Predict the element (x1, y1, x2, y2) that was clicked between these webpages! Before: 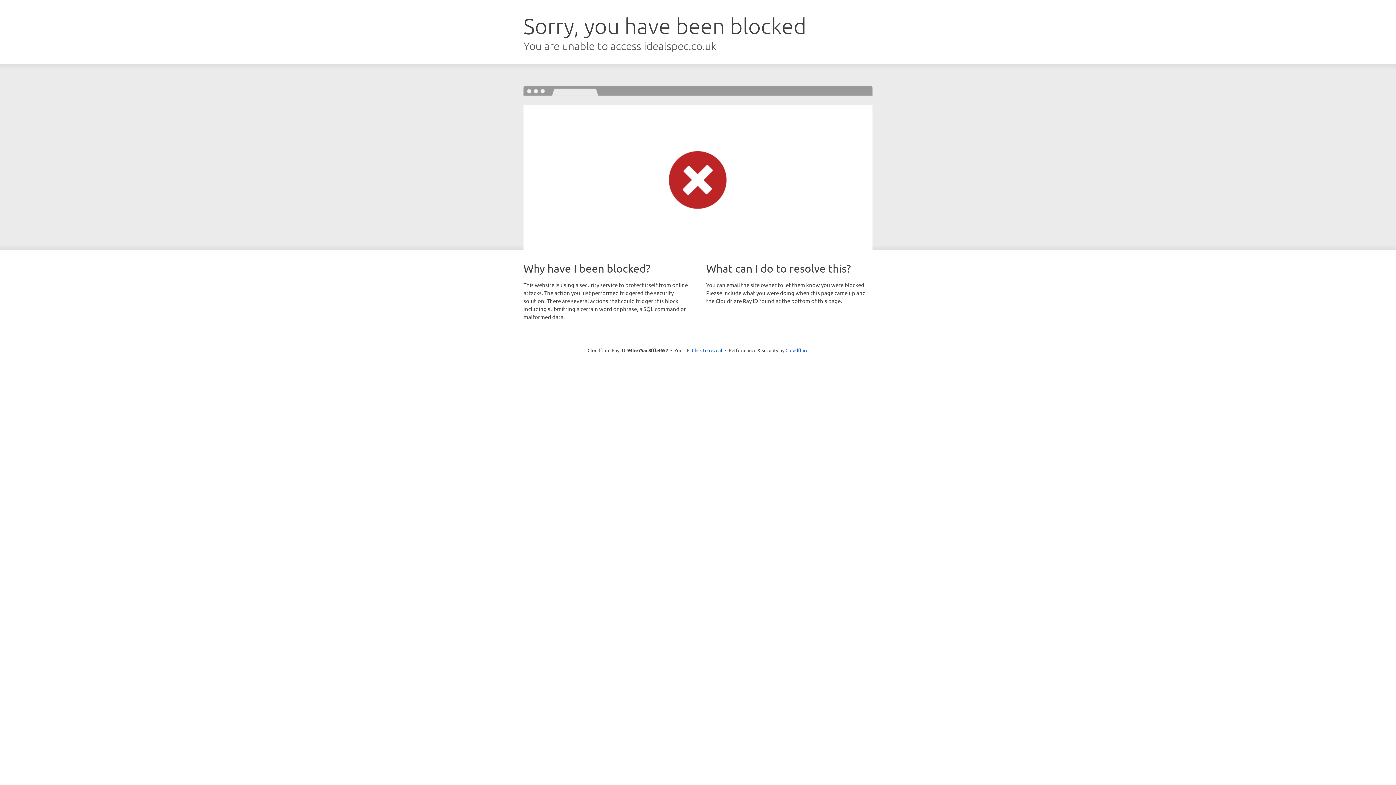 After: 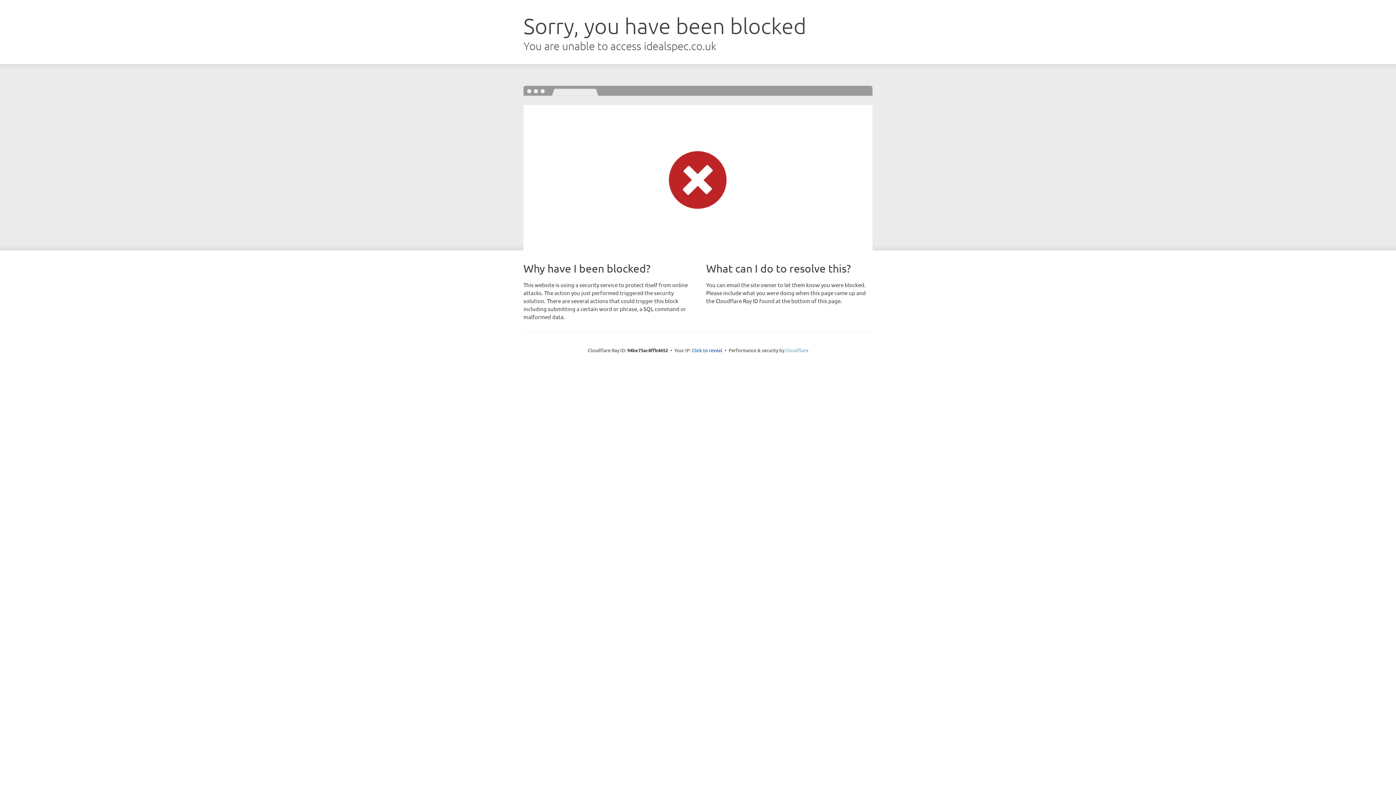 Action: bbox: (785, 347, 808, 353) label: Cloudflare